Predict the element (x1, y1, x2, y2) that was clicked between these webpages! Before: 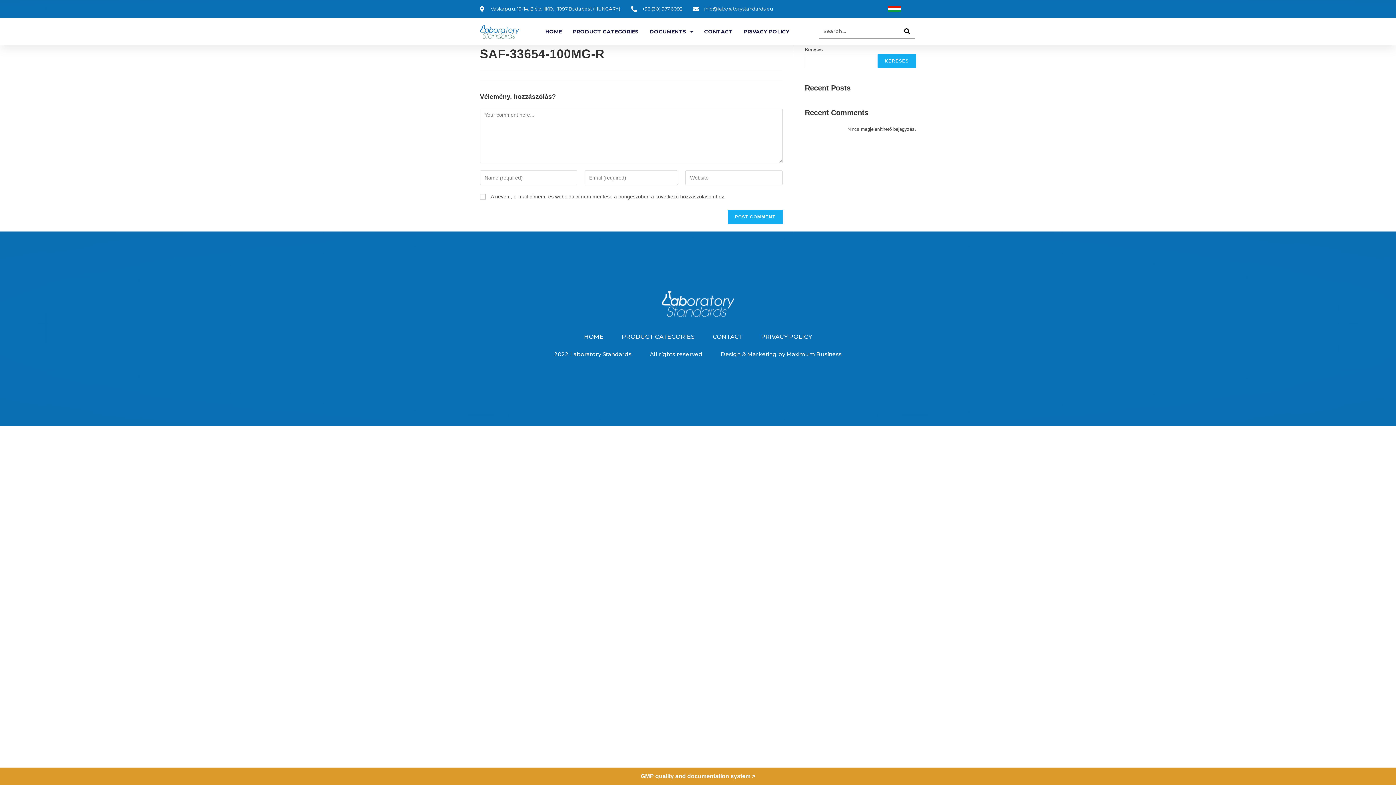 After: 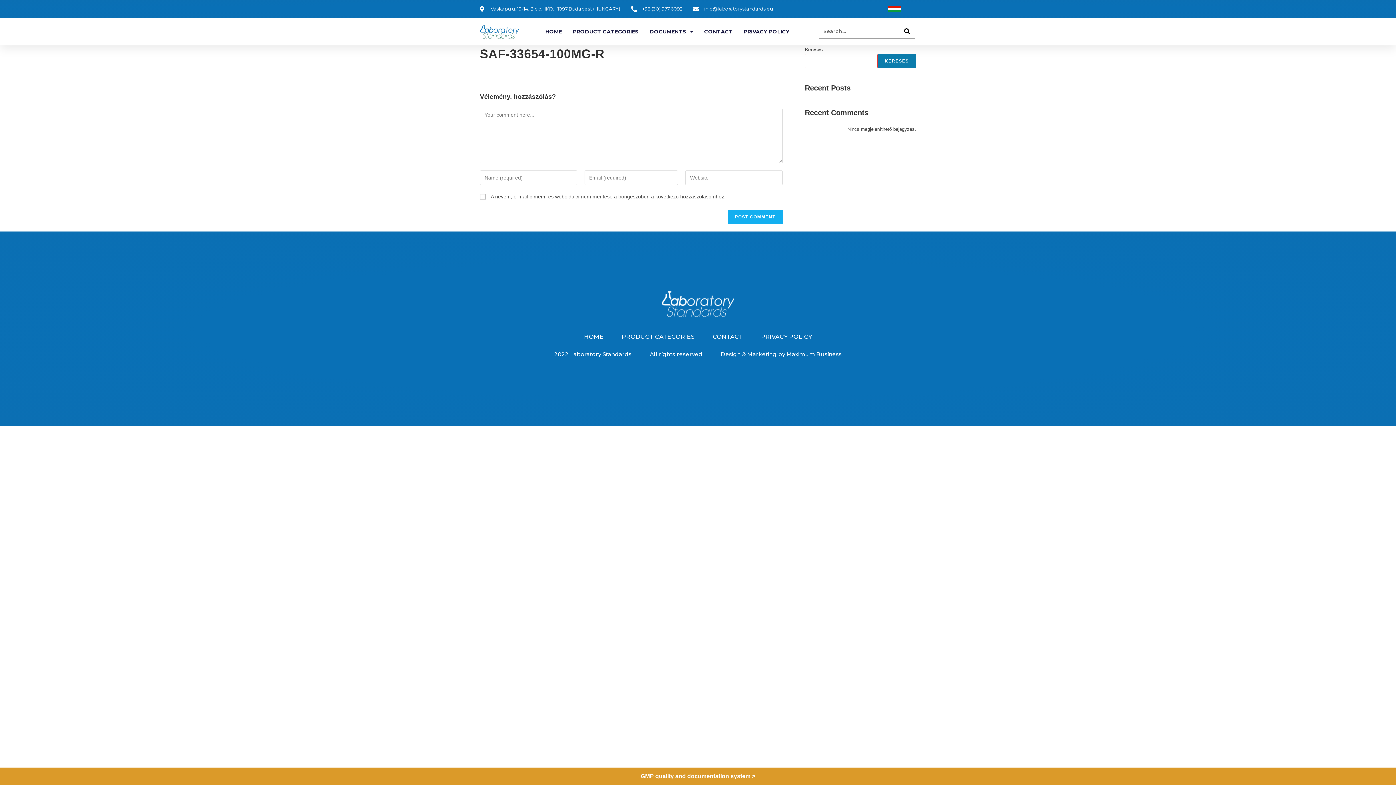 Action: label: KERESÉS bbox: (877, 53, 916, 68)